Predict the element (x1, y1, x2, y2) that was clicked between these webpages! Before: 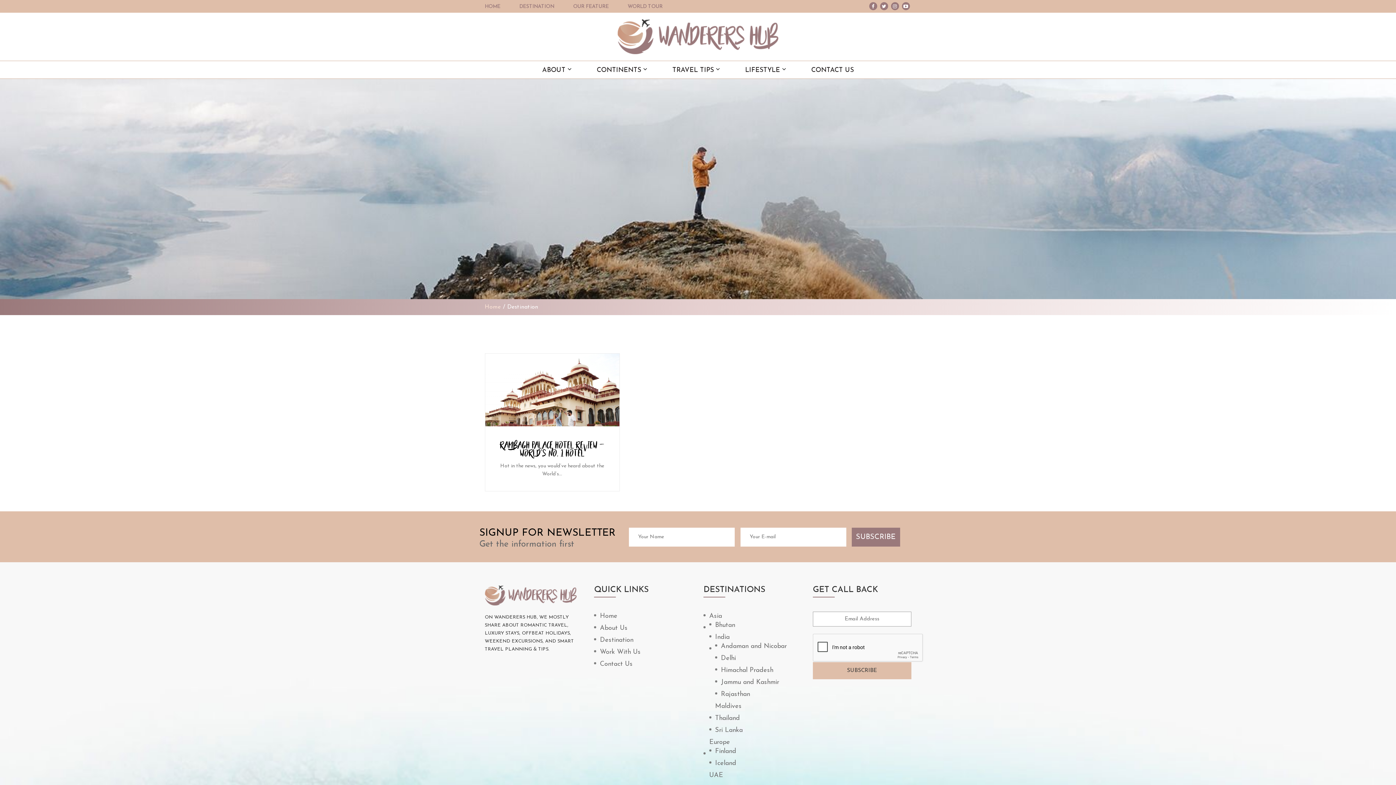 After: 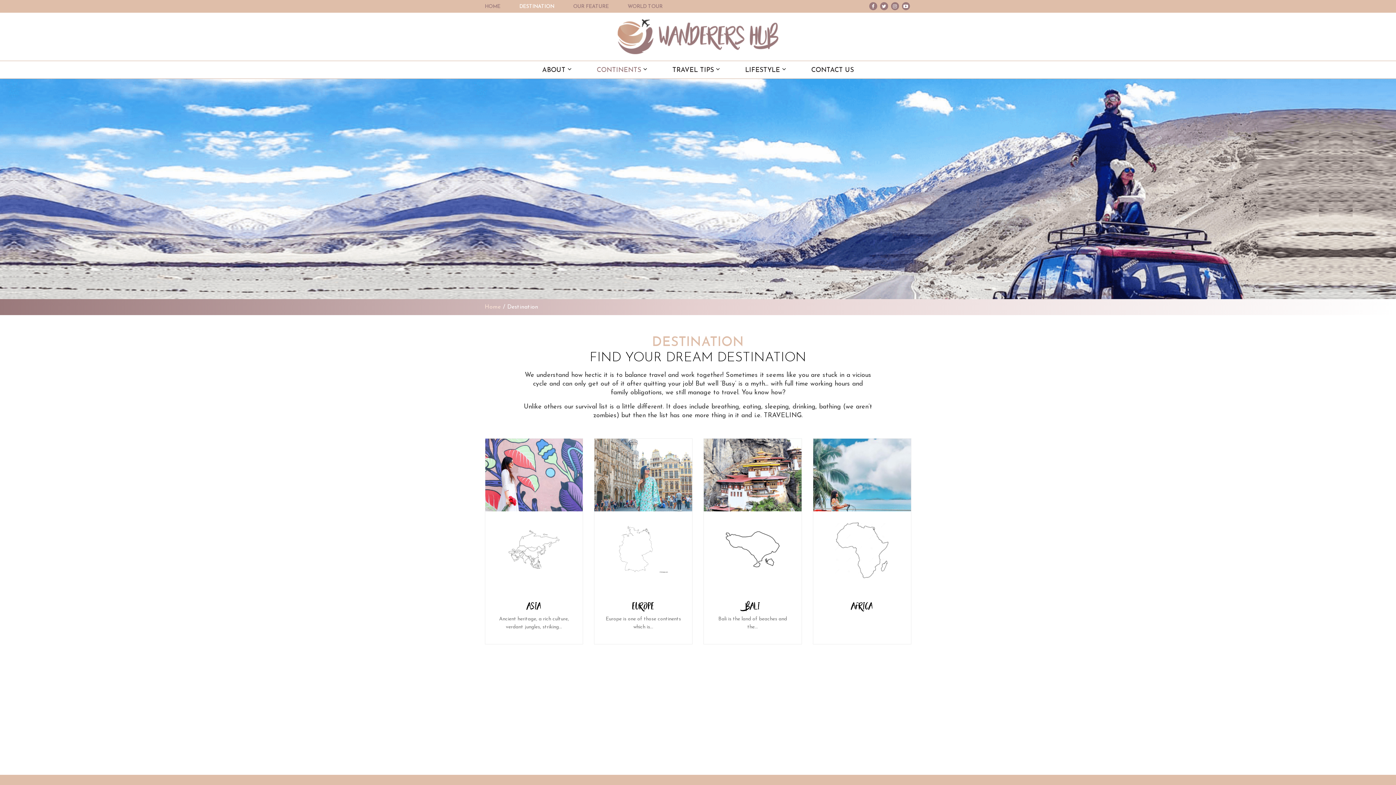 Action: label: DESTINATION bbox: (519, 3, 554, 10)